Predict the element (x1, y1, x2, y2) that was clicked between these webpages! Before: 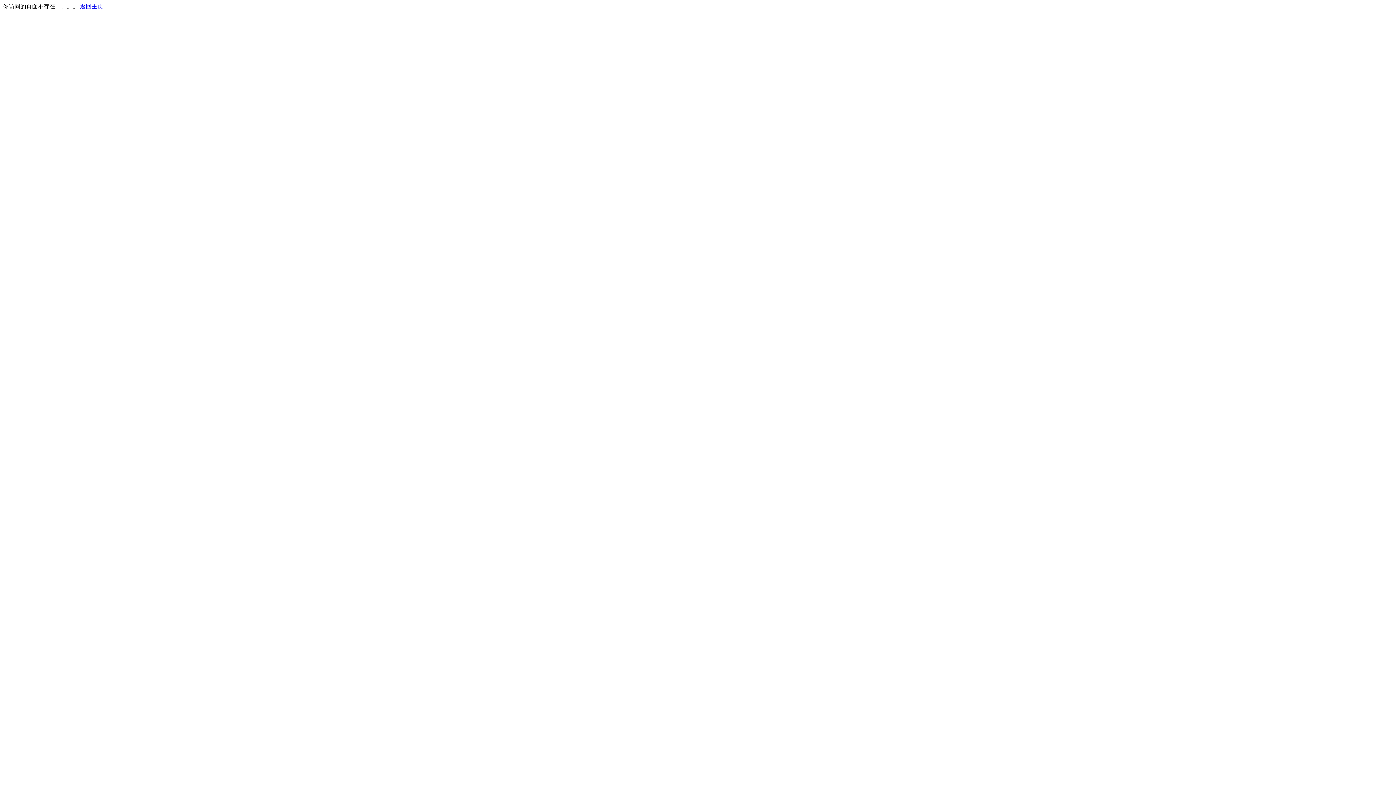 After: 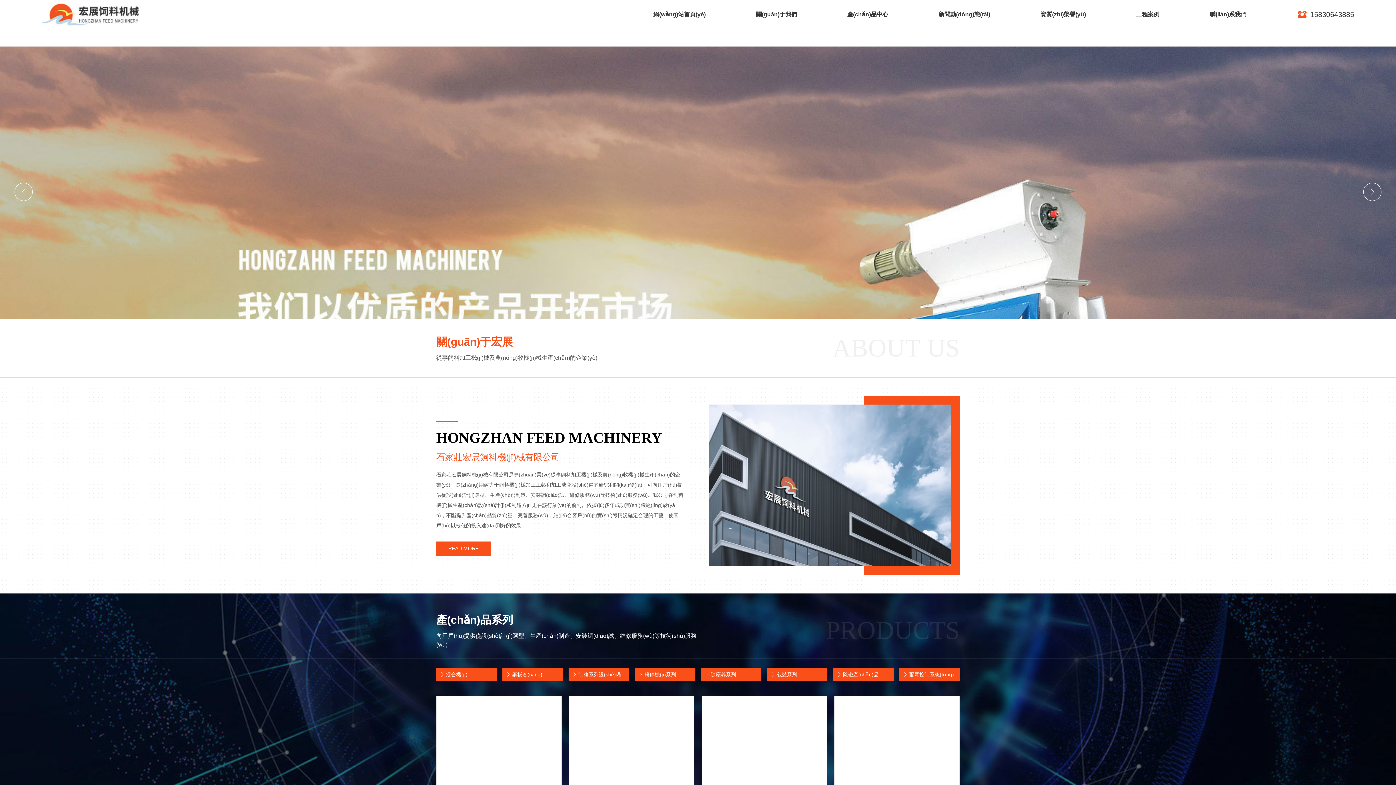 Action: bbox: (80, 3, 103, 9) label: 返回主页